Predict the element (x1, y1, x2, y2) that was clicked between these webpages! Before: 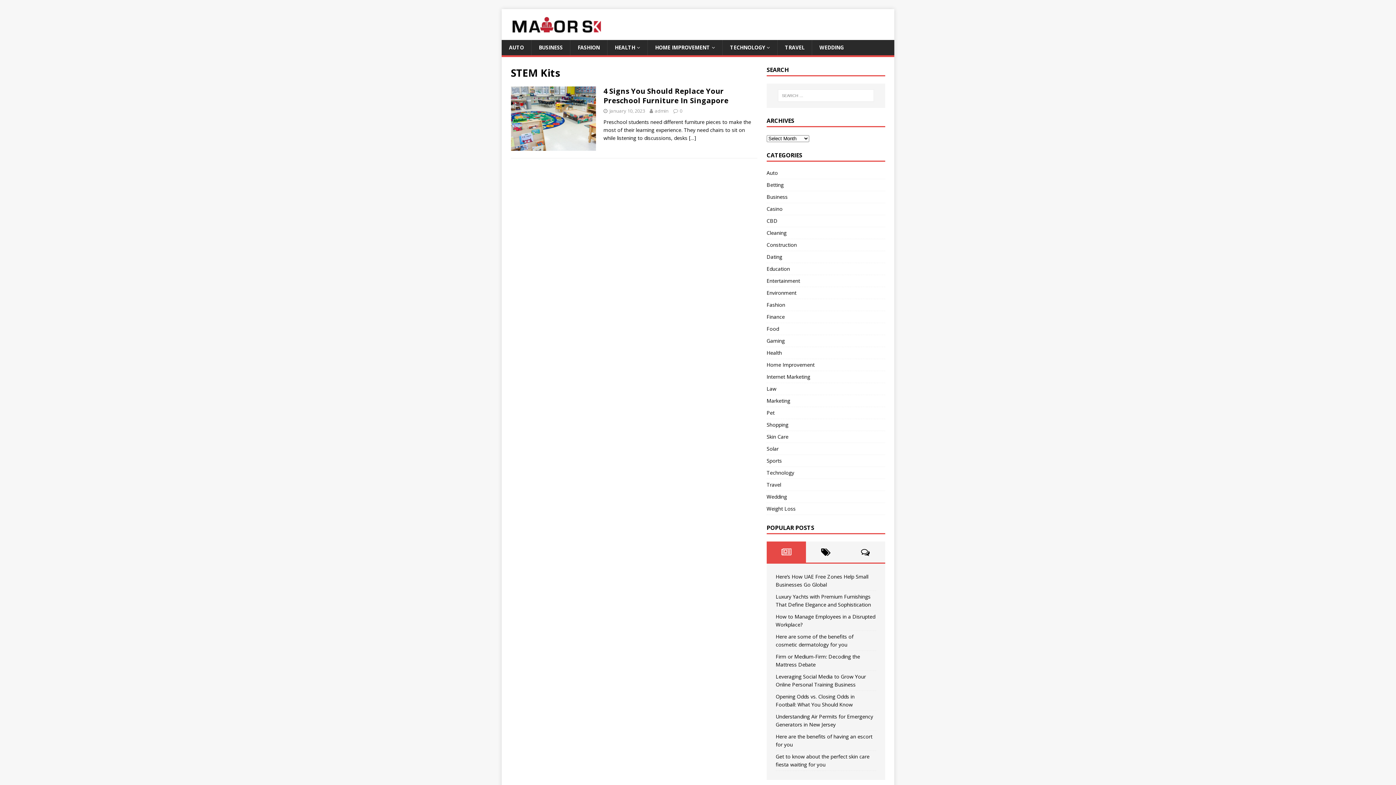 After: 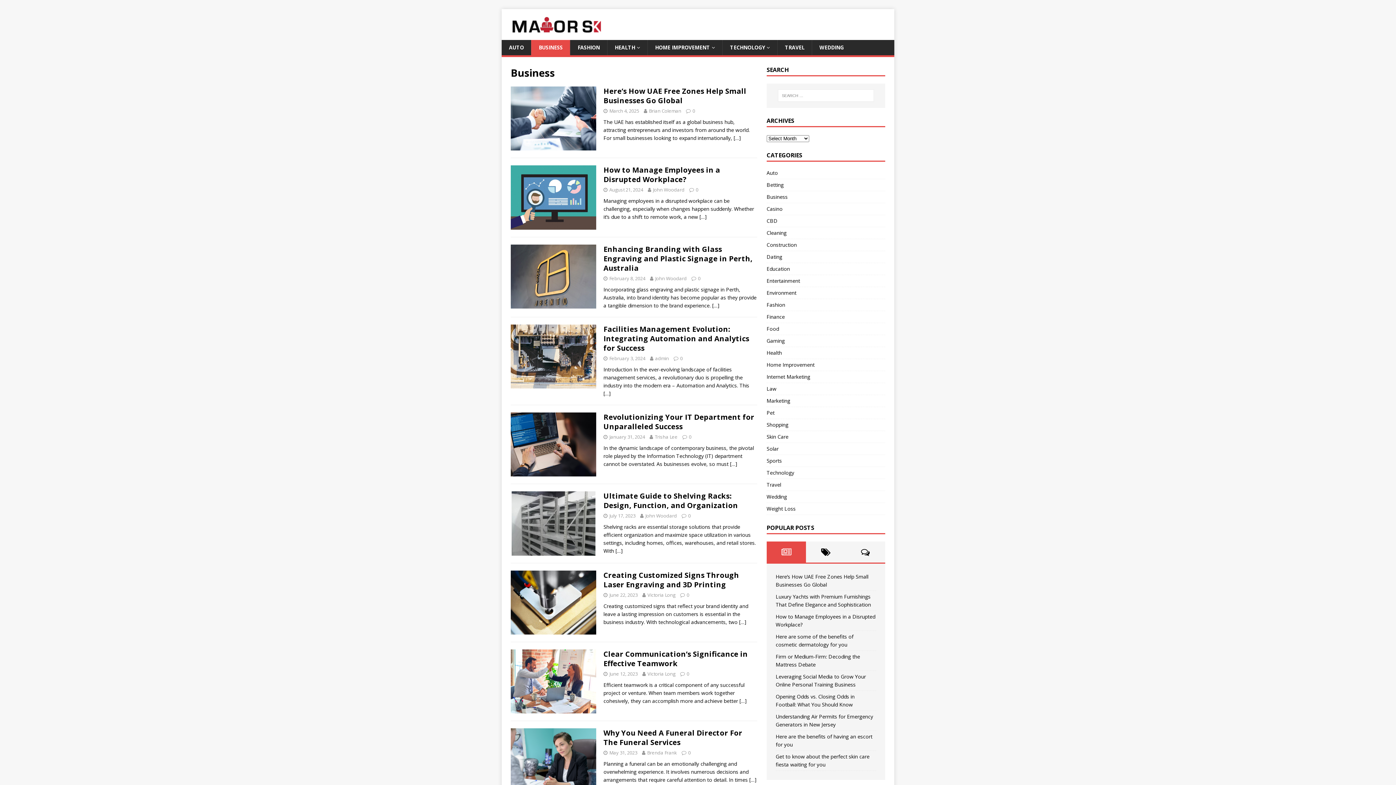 Action: bbox: (531, 40, 570, 55) label: BUSINESS